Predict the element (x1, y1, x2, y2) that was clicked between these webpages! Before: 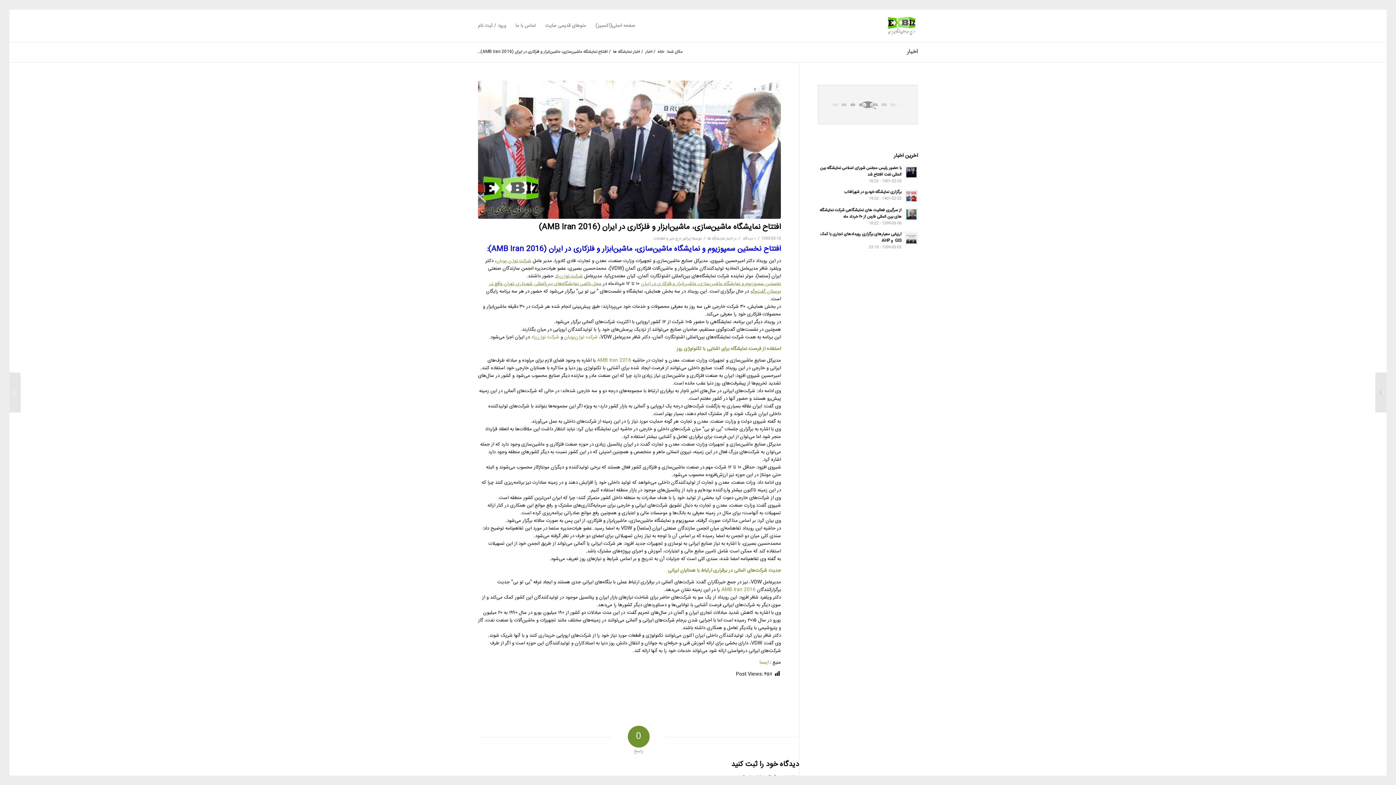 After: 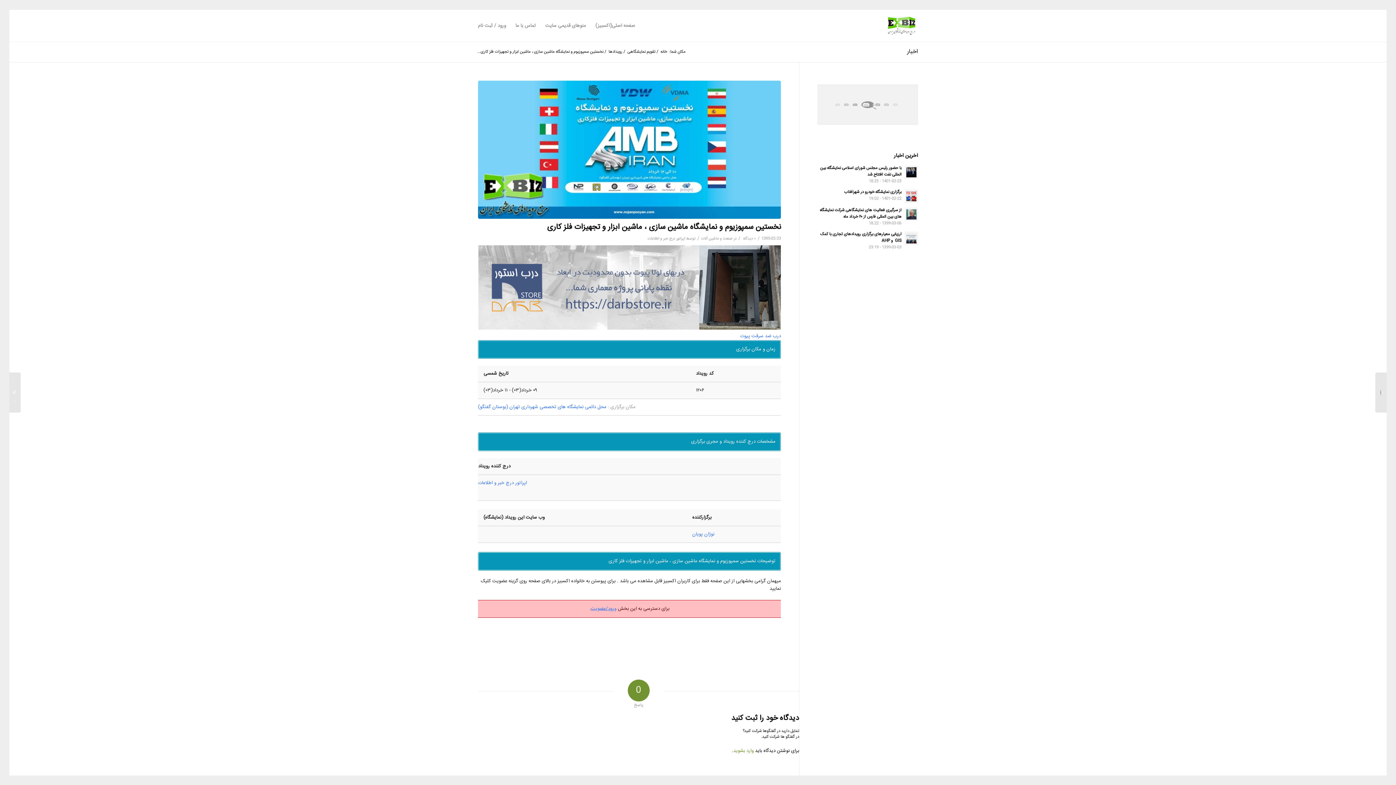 Action: label: AMB Iran 2016 bbox: (597, 356, 631, 364)